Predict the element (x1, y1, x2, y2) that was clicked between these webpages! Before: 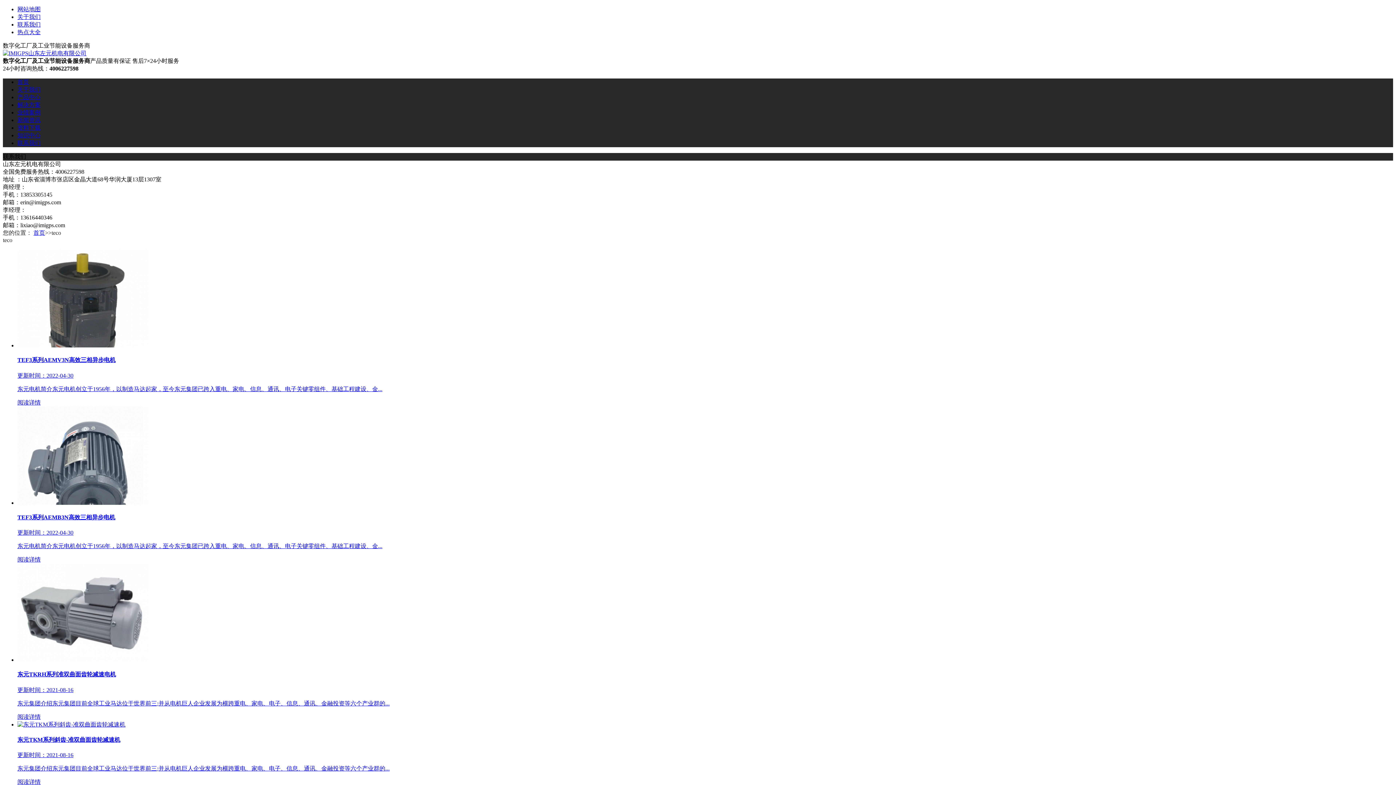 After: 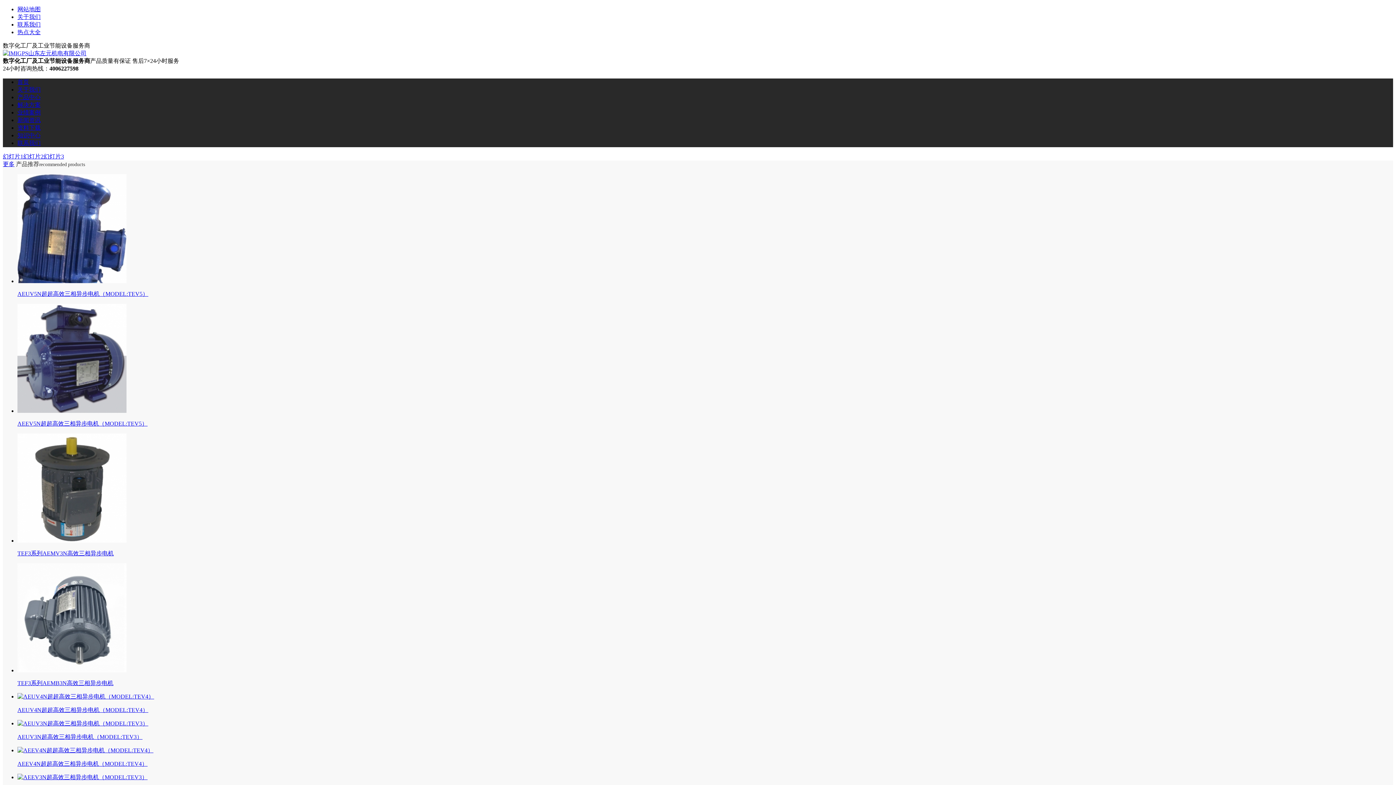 Action: label: 首页 bbox: (33, 229, 45, 236)